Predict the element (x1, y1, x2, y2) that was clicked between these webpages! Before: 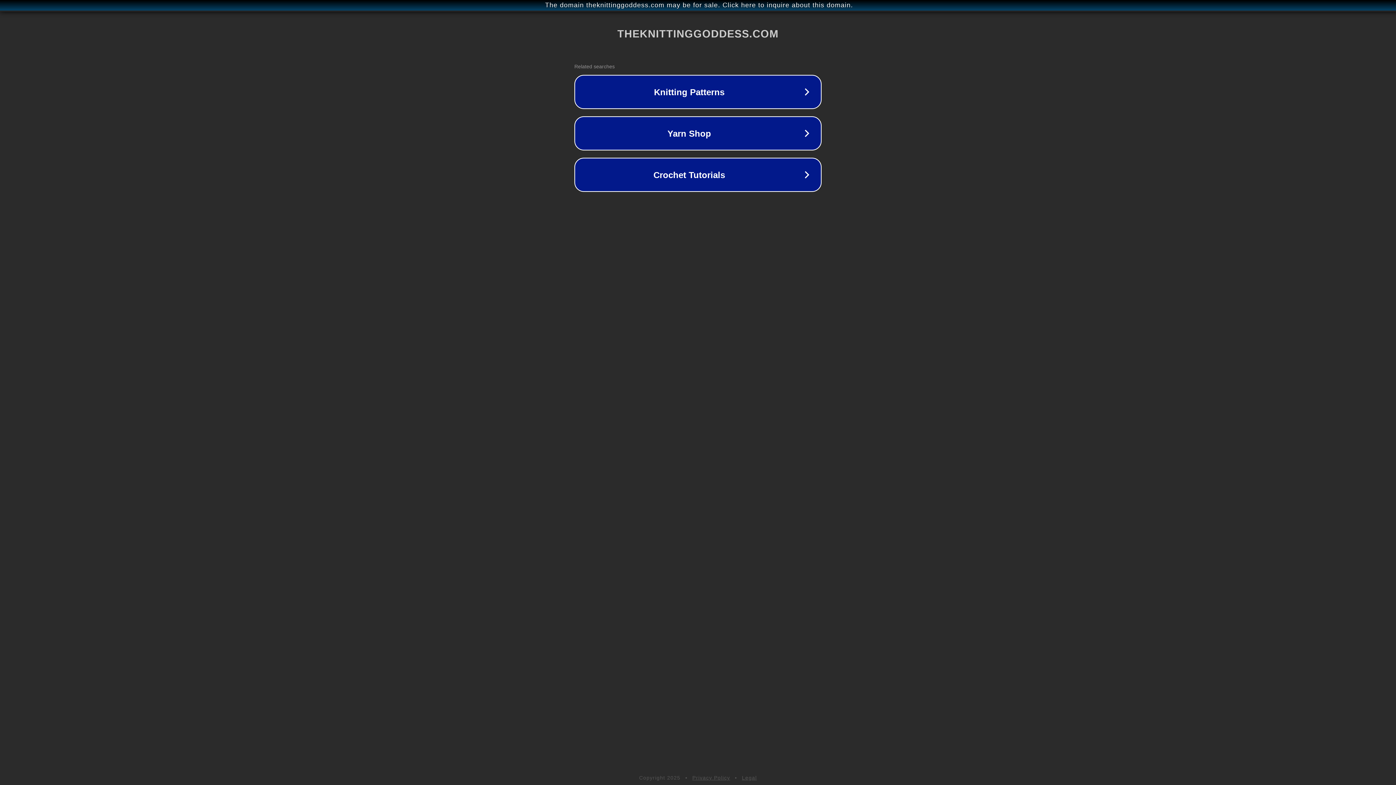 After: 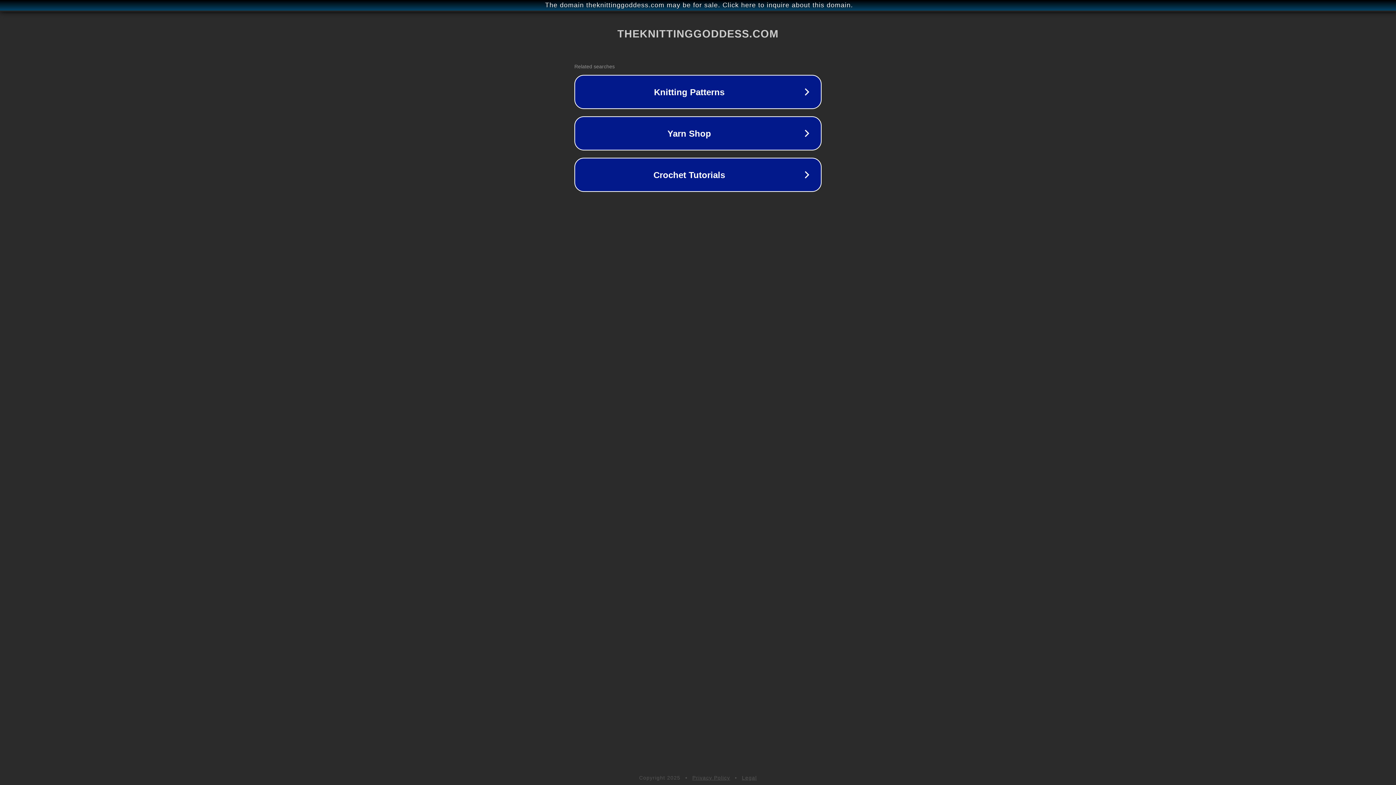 Action: label: Legal bbox: (742, 775, 757, 781)